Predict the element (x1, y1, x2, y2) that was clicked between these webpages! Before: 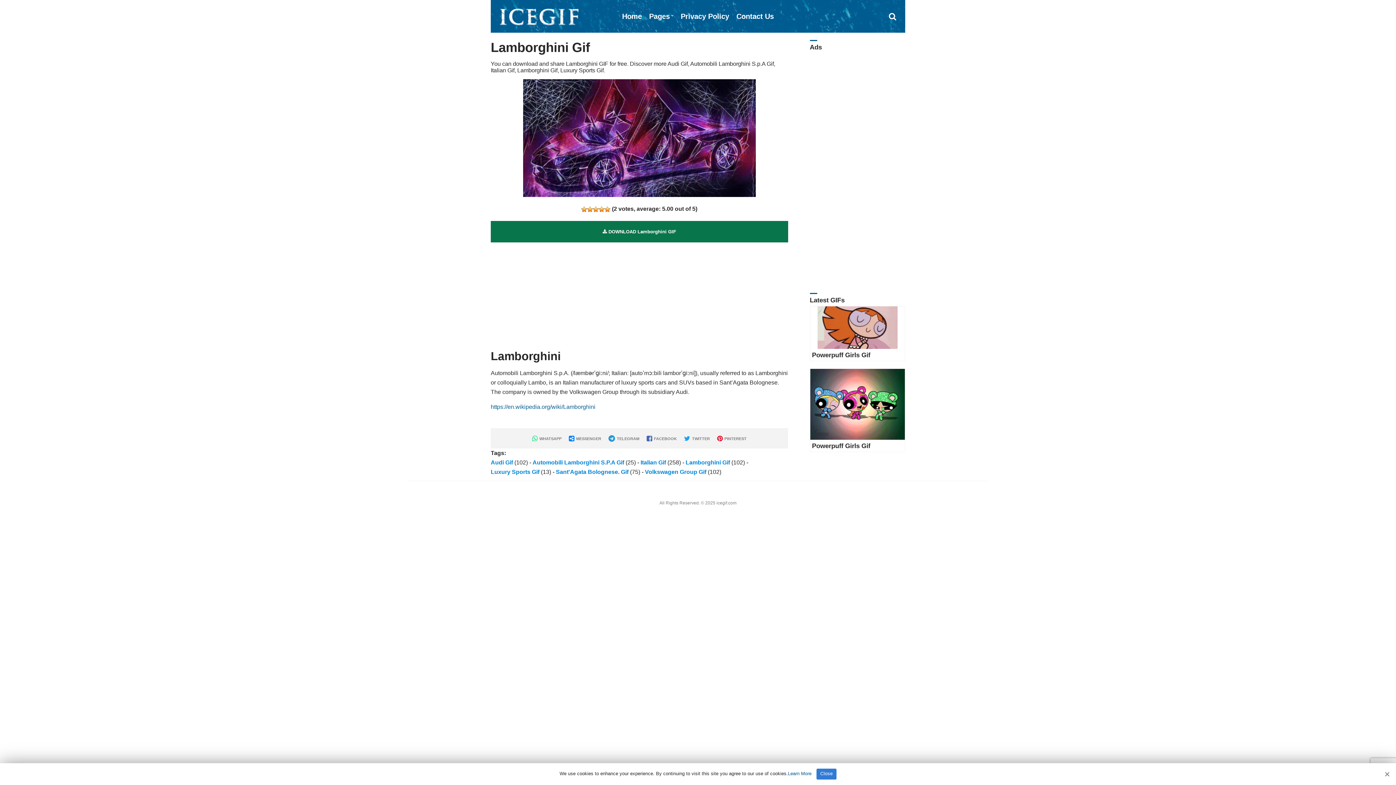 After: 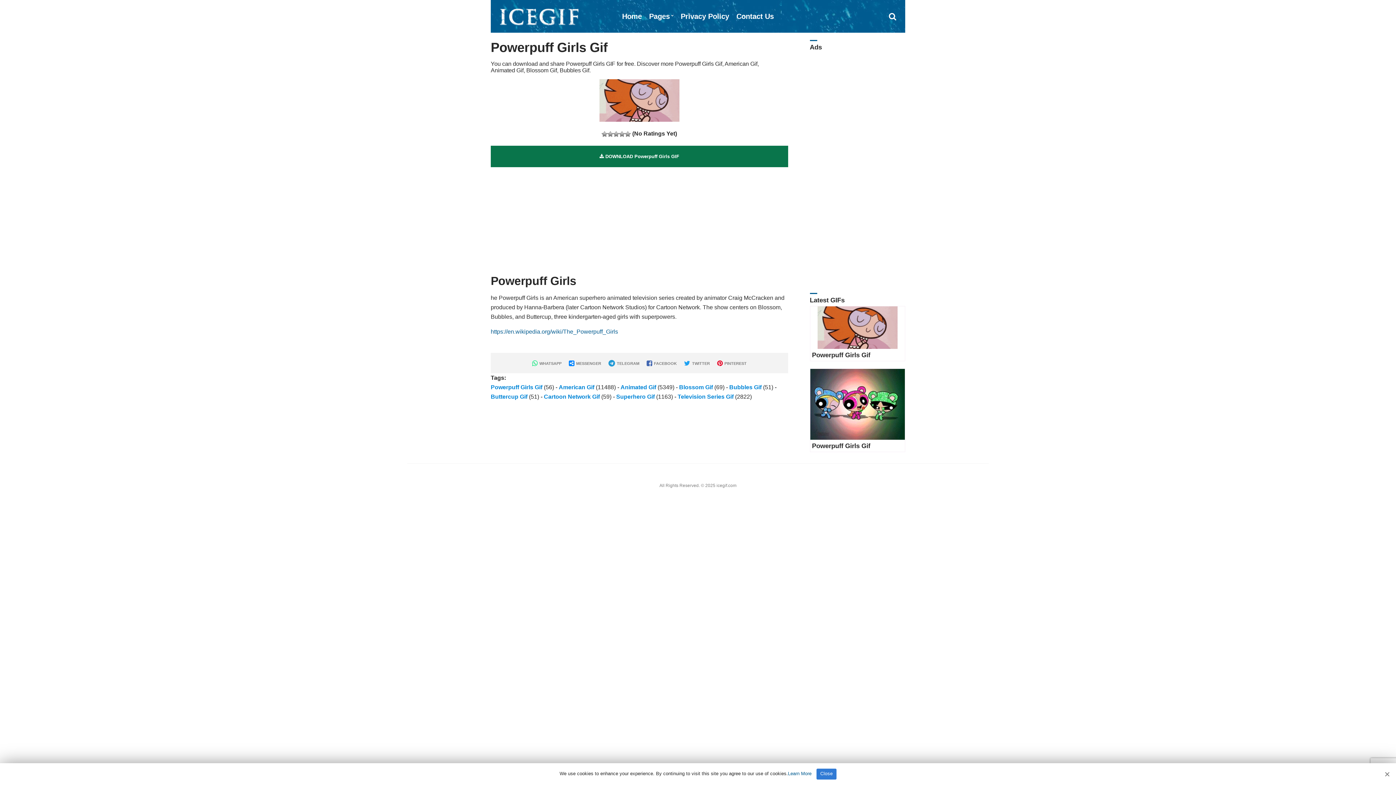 Action: bbox: (812, 351, 870, 358) label: Powerpuff Girls Gif